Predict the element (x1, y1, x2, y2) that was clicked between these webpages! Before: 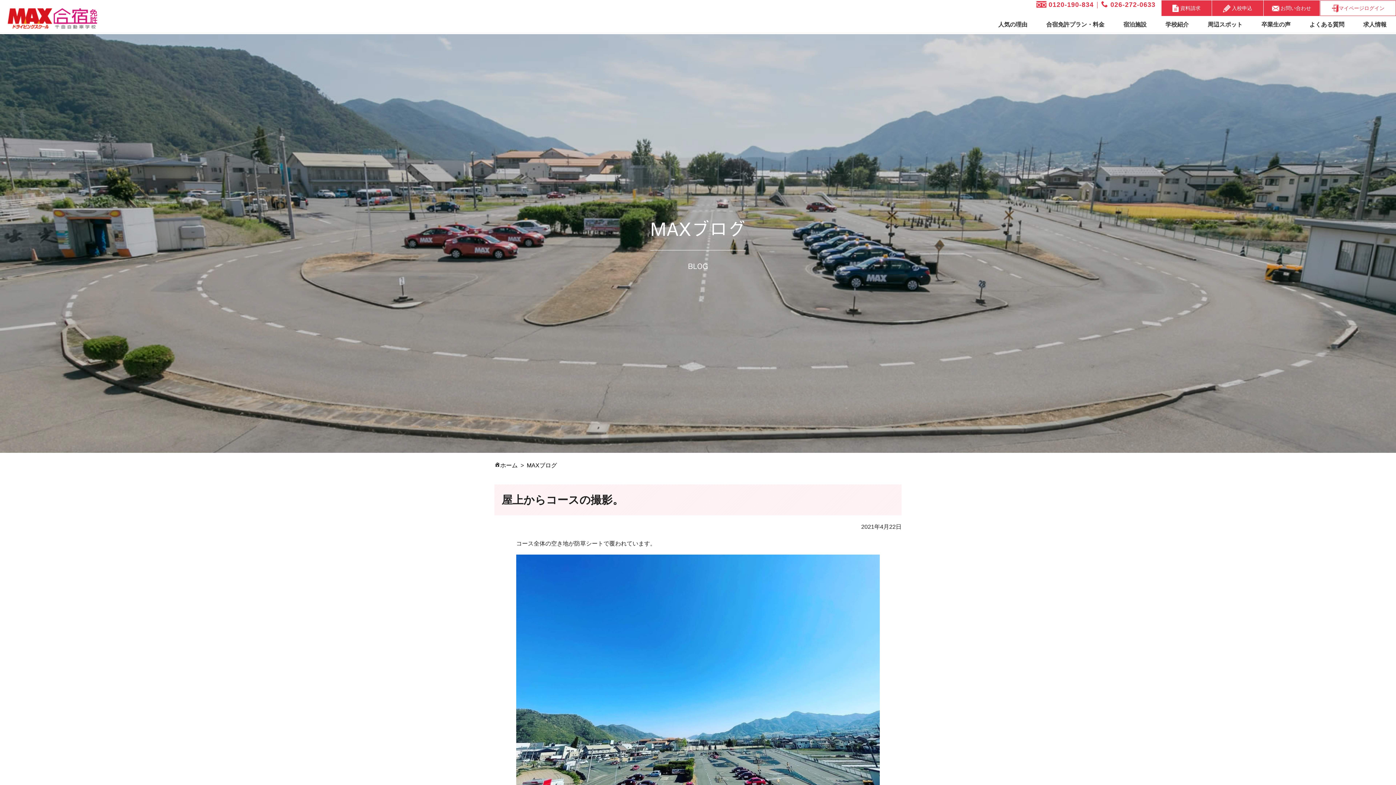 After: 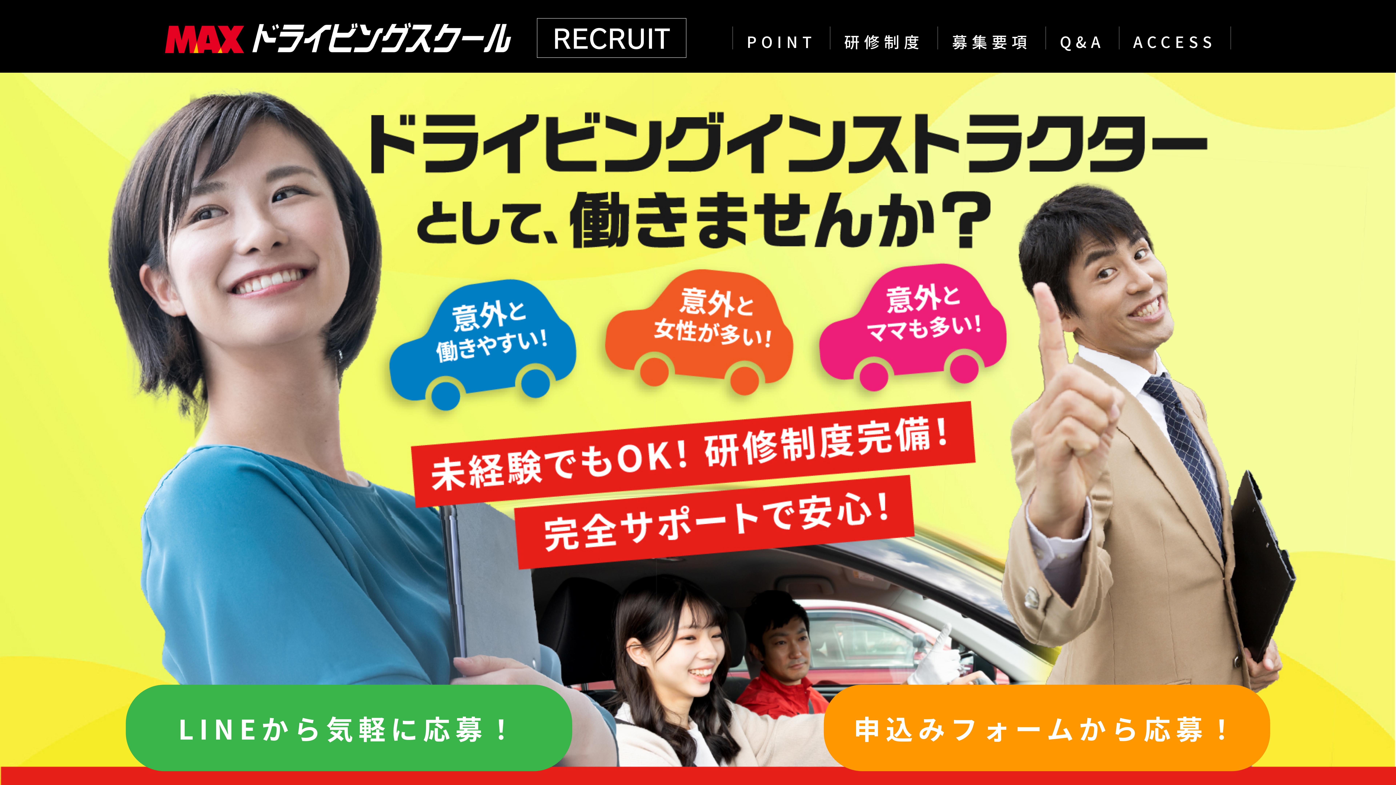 Action: label: 求人情報 bbox: (1362, 16, 1388, 32)